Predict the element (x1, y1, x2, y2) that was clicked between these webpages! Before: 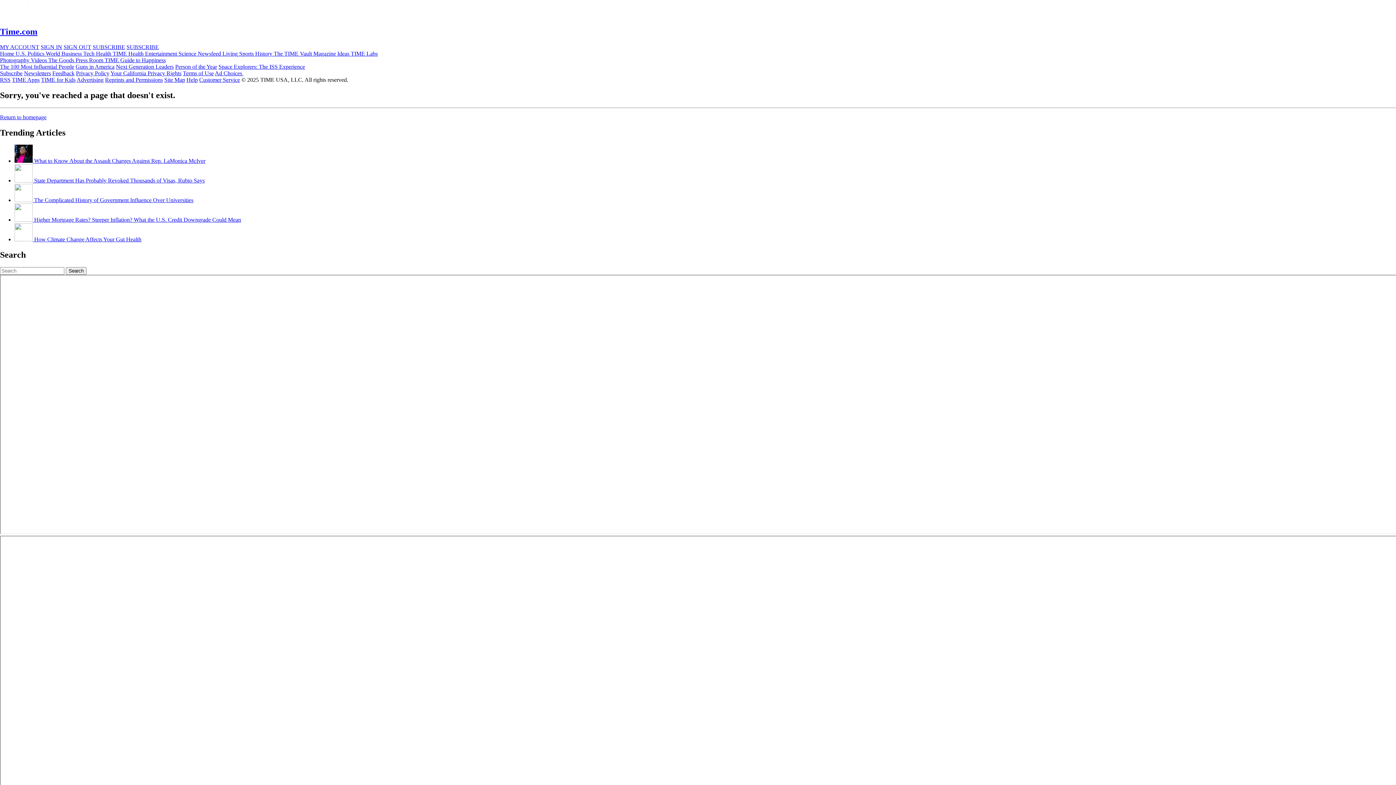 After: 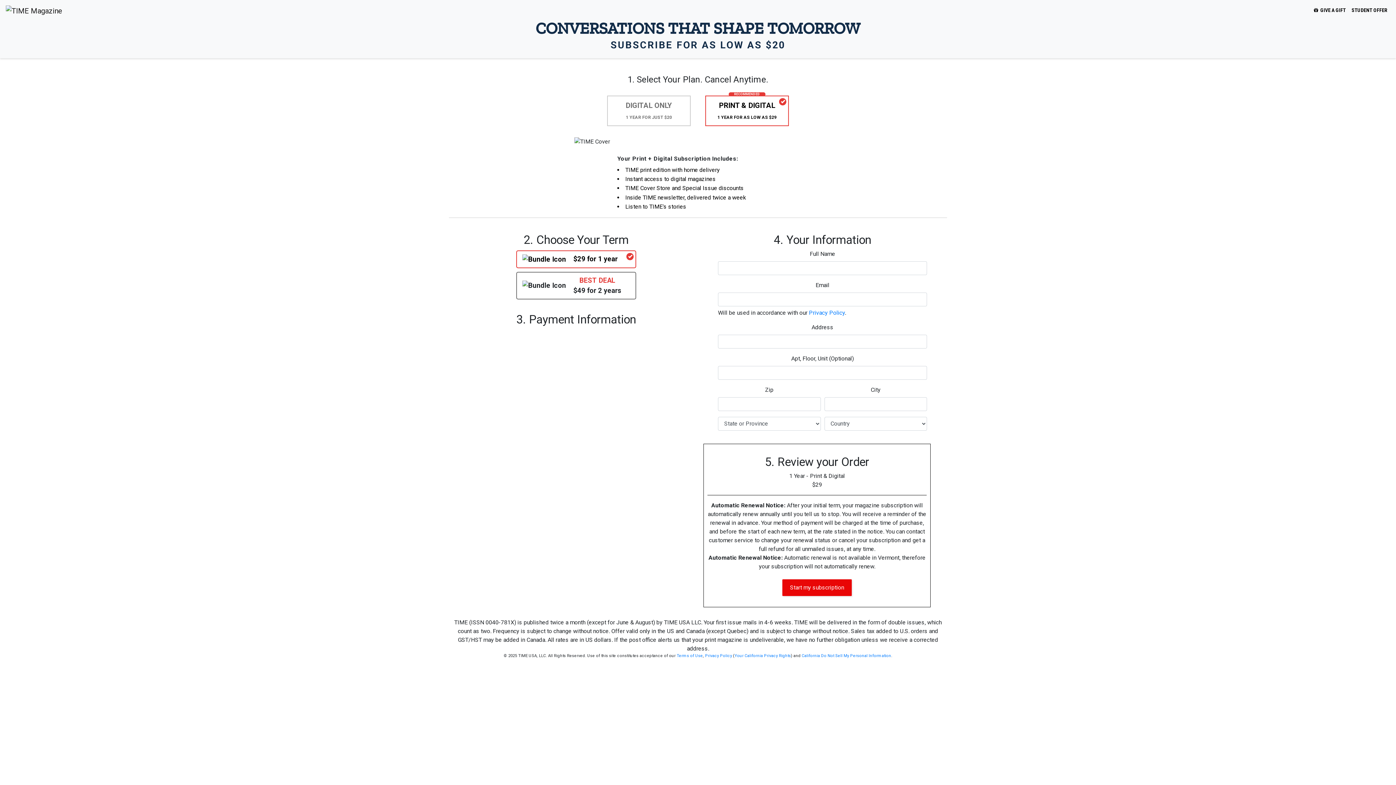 Action: label: SUBSCRIBE bbox: (92, 43, 125, 50)